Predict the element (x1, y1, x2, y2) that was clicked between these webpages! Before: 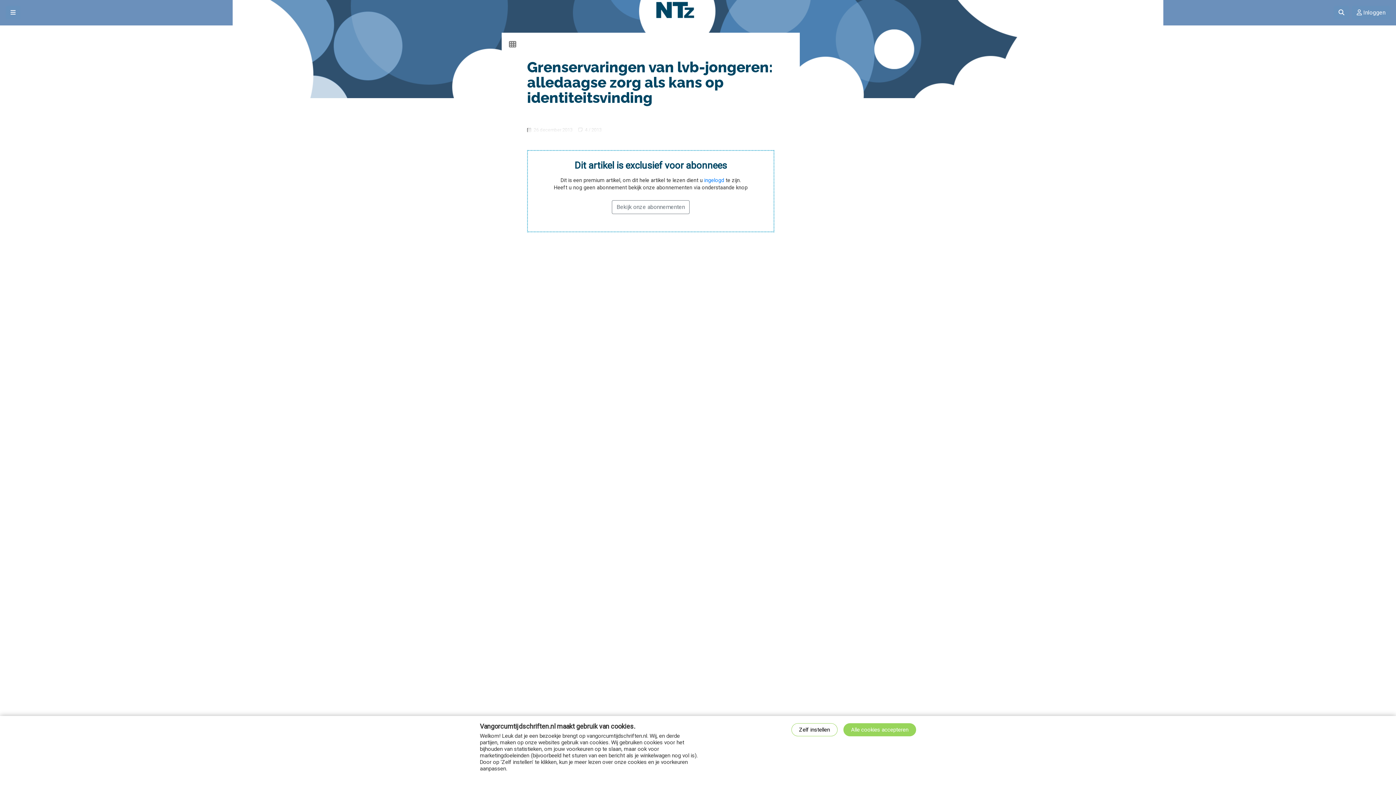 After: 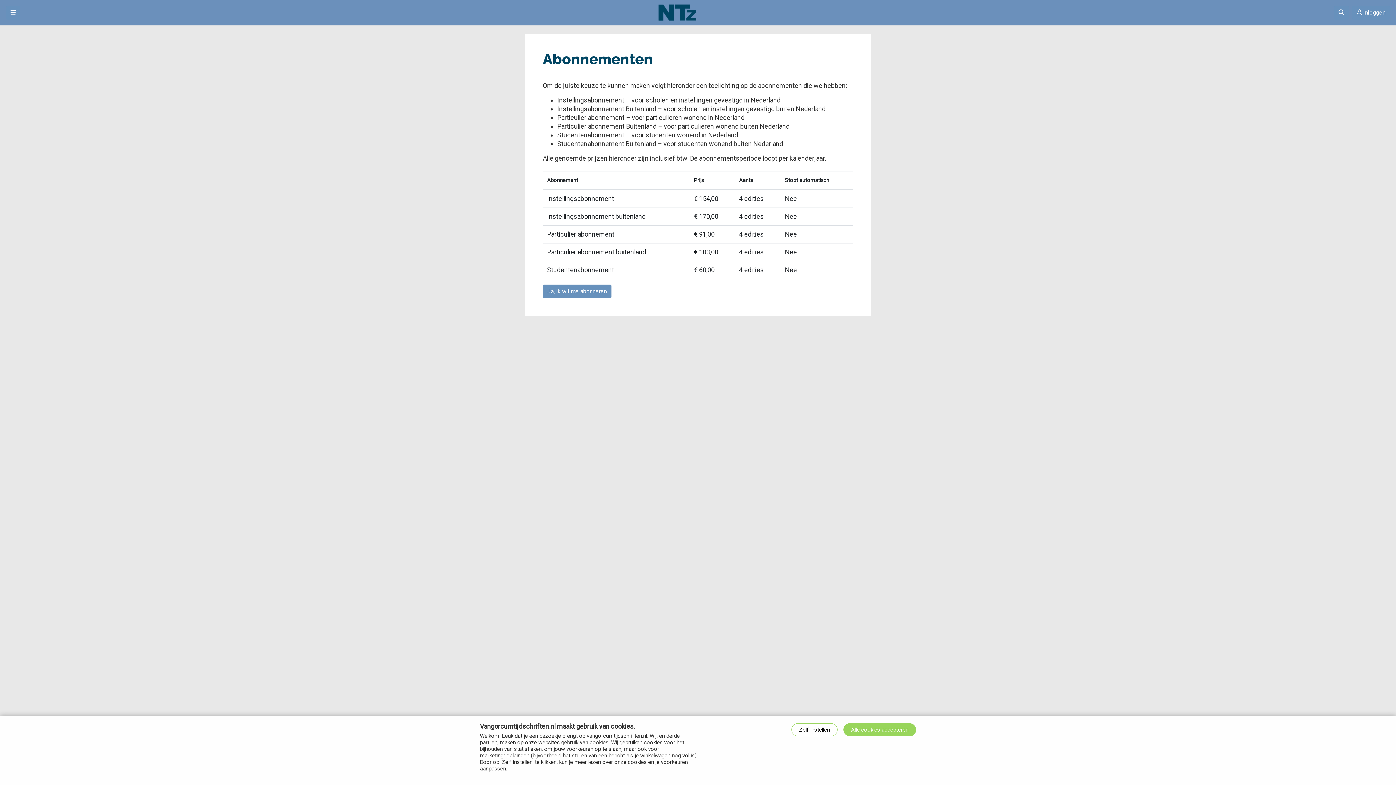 Action: bbox: (612, 200, 689, 214) label: Bekijk onze abonnementen